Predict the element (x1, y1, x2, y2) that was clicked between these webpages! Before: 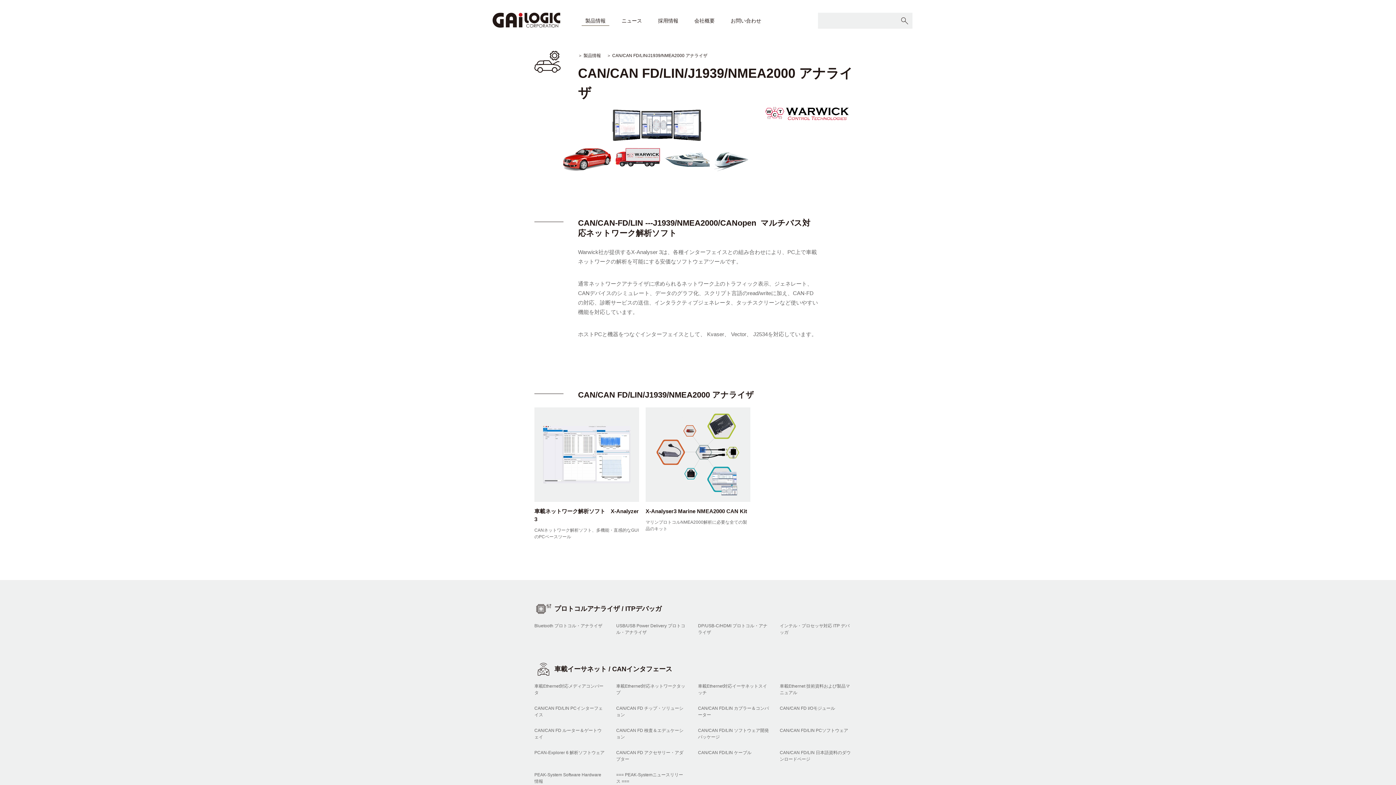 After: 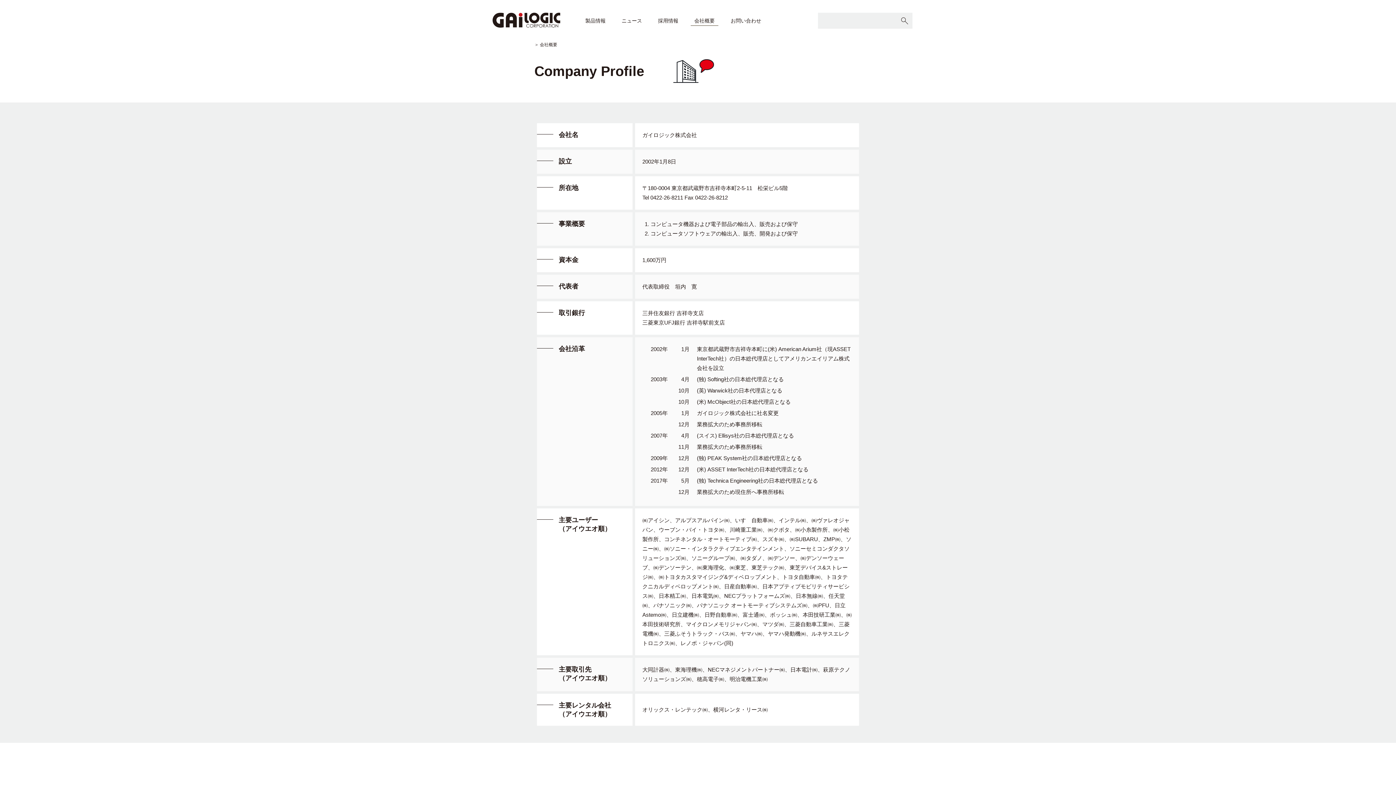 Action: label: 会社概要 bbox: (690, 16, 718, 25)